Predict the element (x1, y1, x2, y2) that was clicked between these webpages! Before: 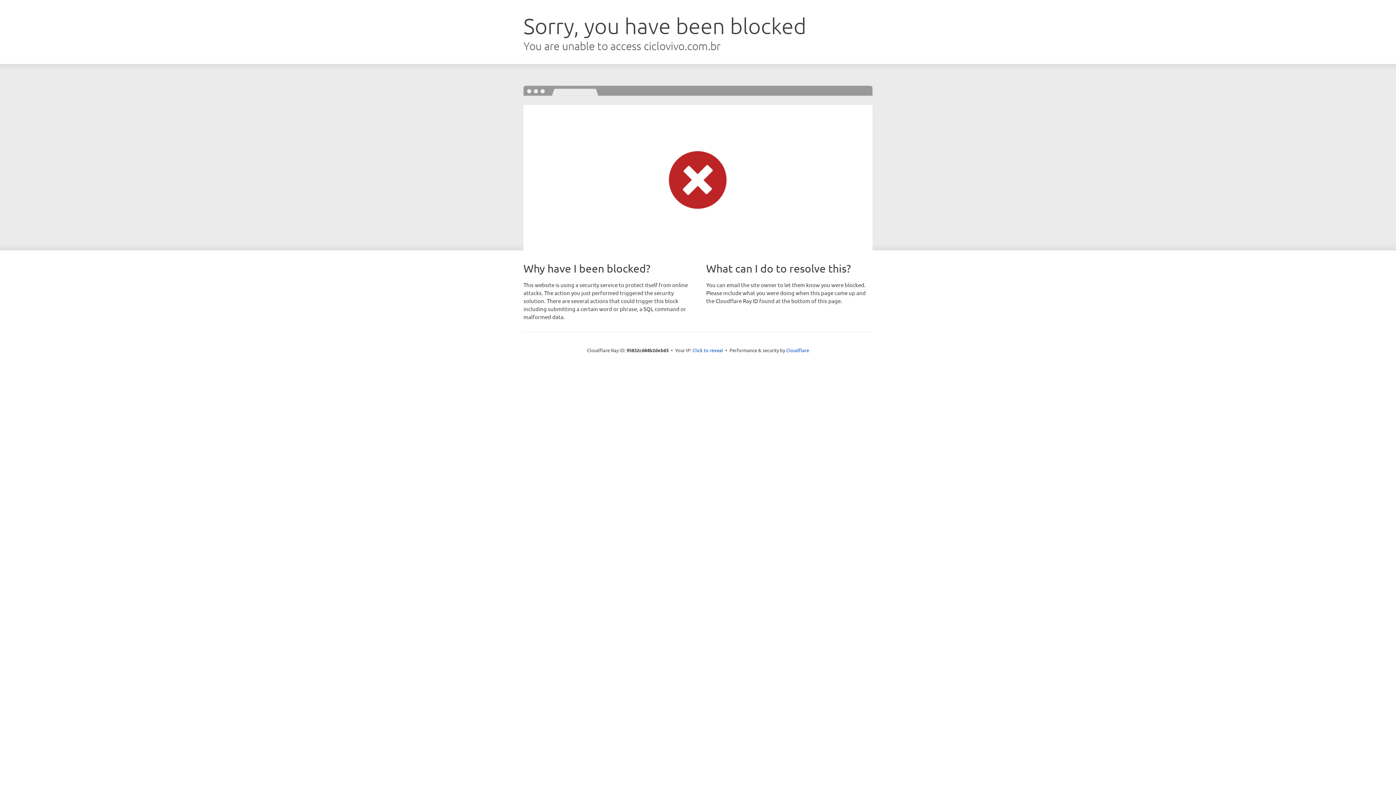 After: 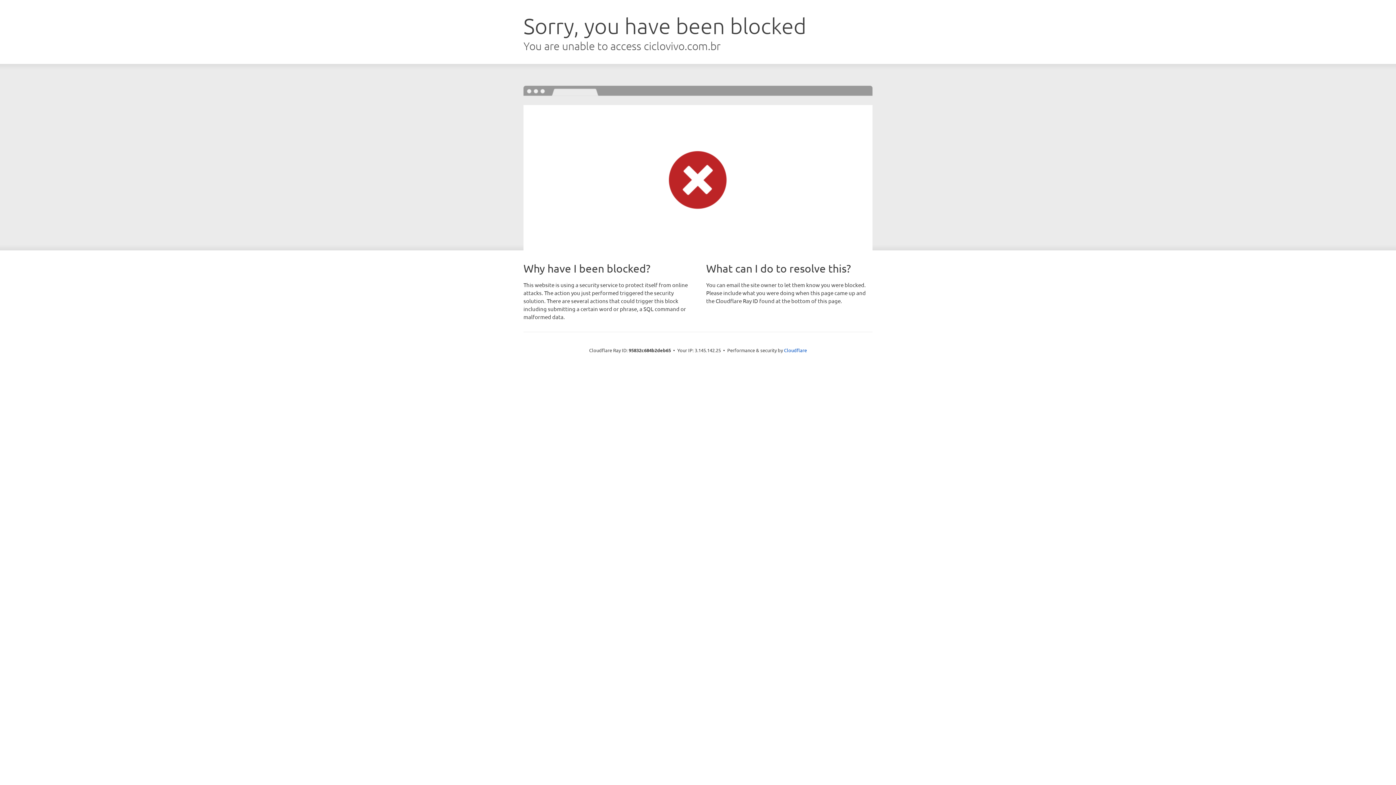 Action: label: Click to reveal bbox: (692, 346, 723, 353)